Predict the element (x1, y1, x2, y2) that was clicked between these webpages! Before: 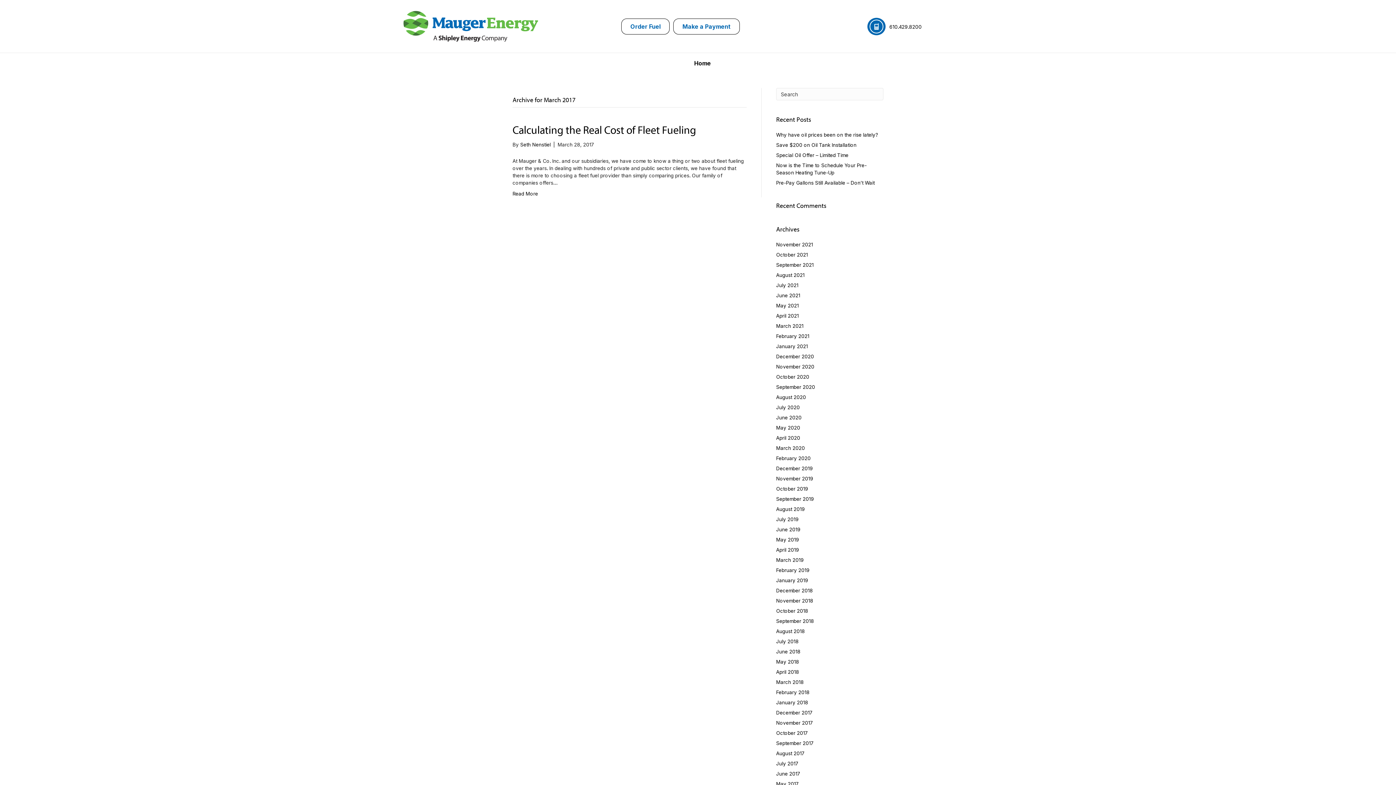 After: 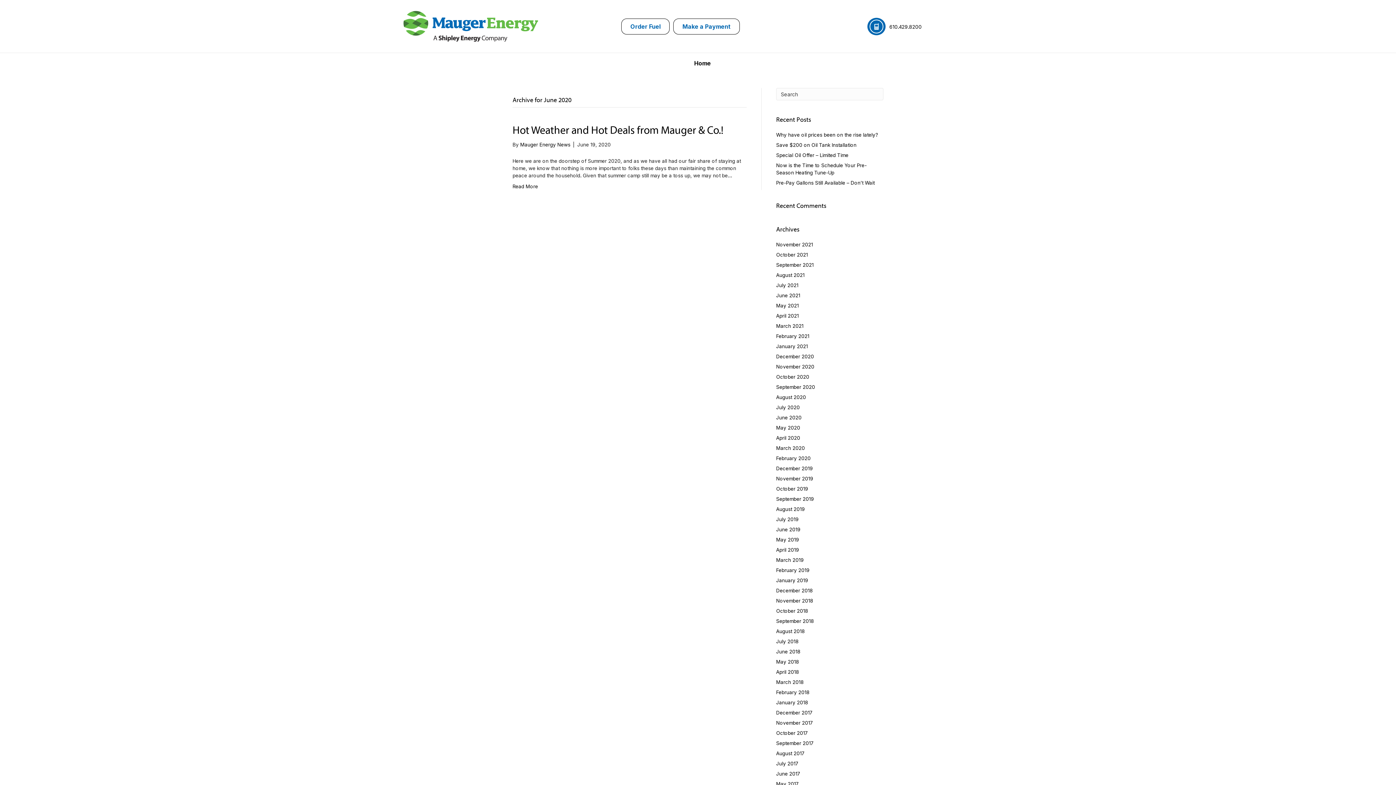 Action: label: June 2020 bbox: (776, 414, 801, 420)